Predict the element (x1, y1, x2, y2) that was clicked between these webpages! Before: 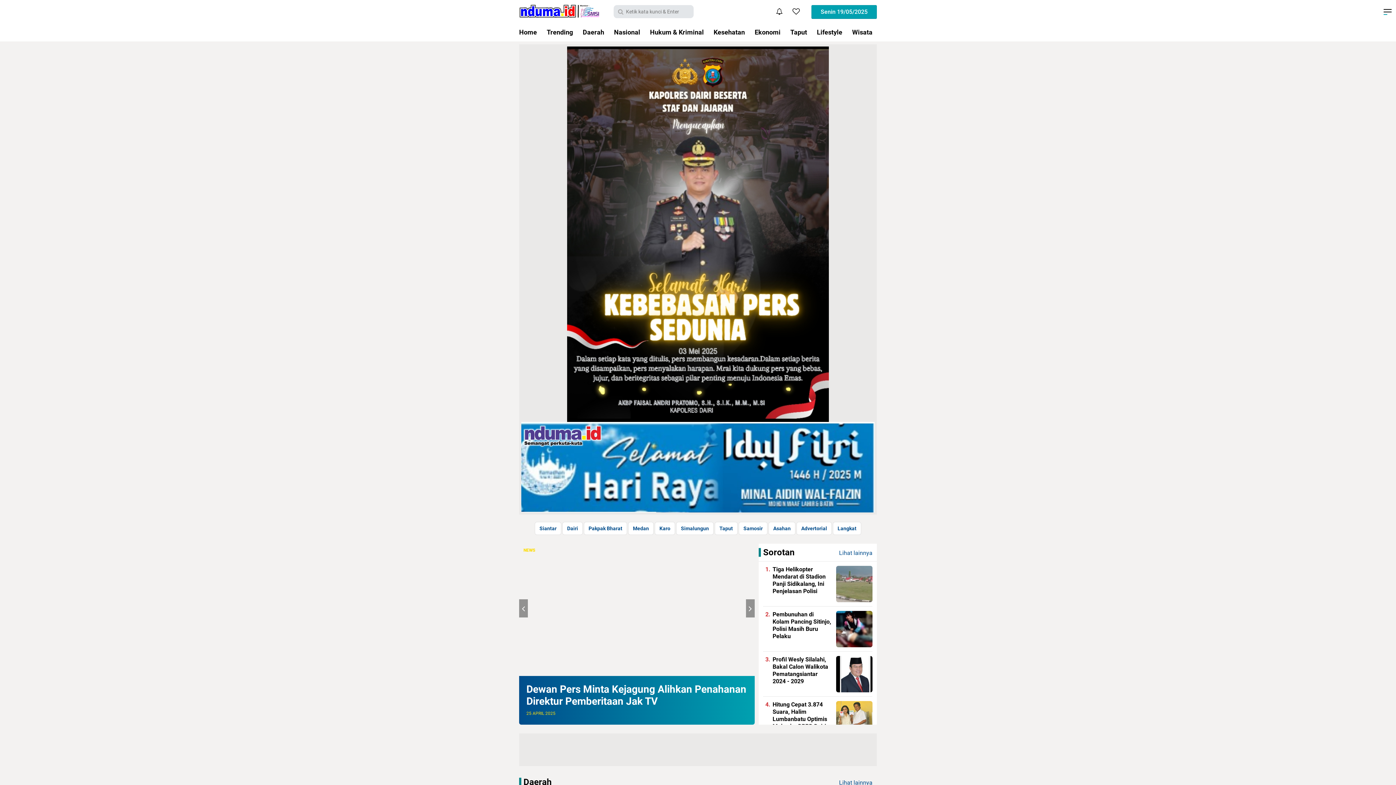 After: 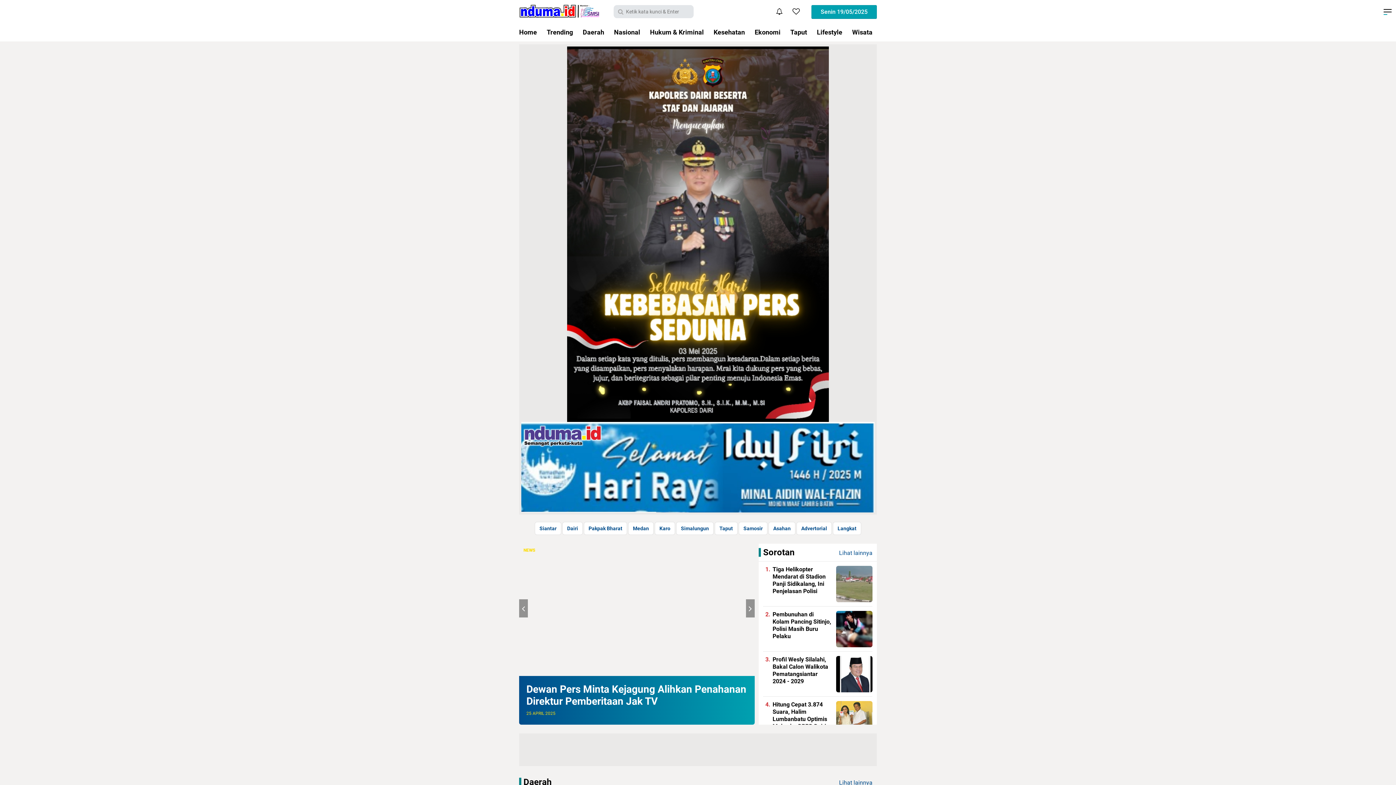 Action: label: Trending bbox: (542, 23, 577, 41)